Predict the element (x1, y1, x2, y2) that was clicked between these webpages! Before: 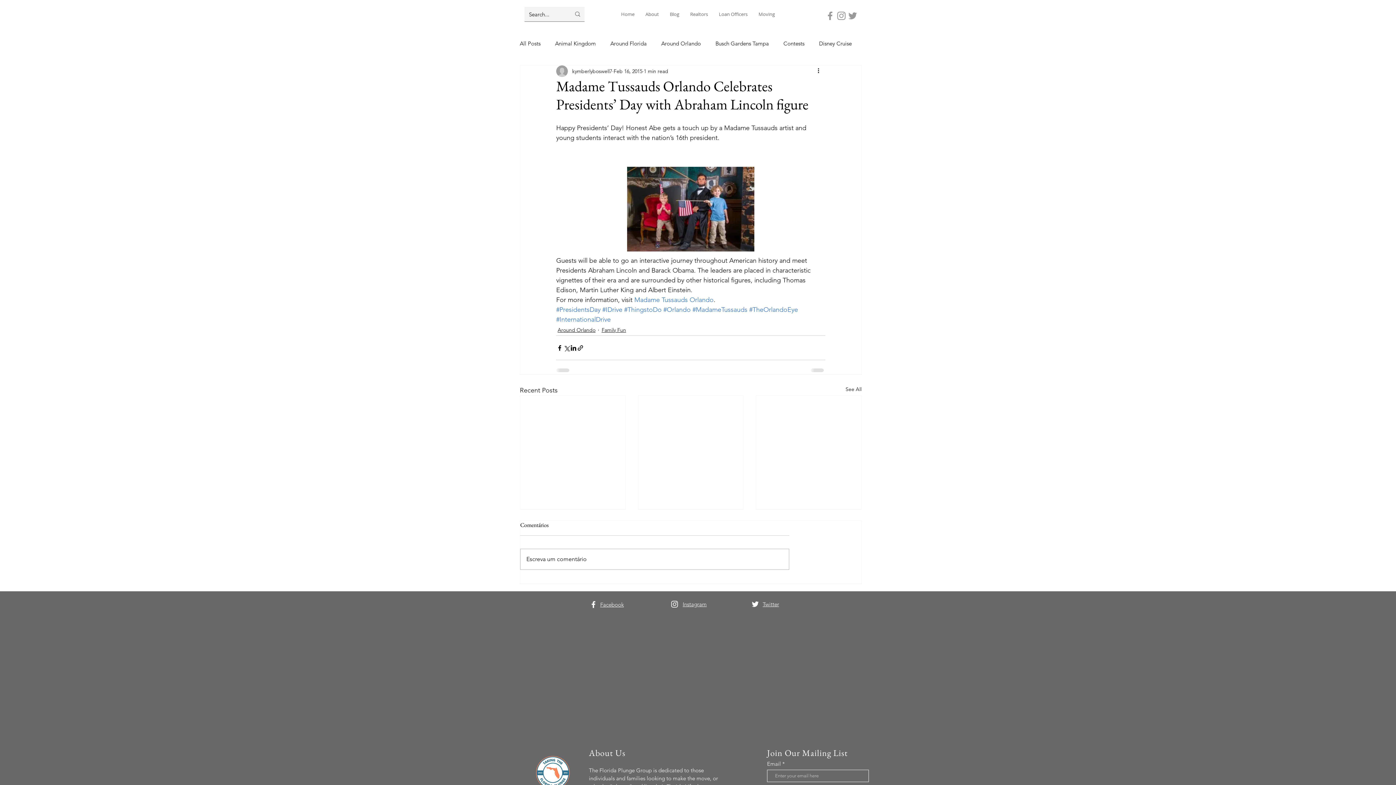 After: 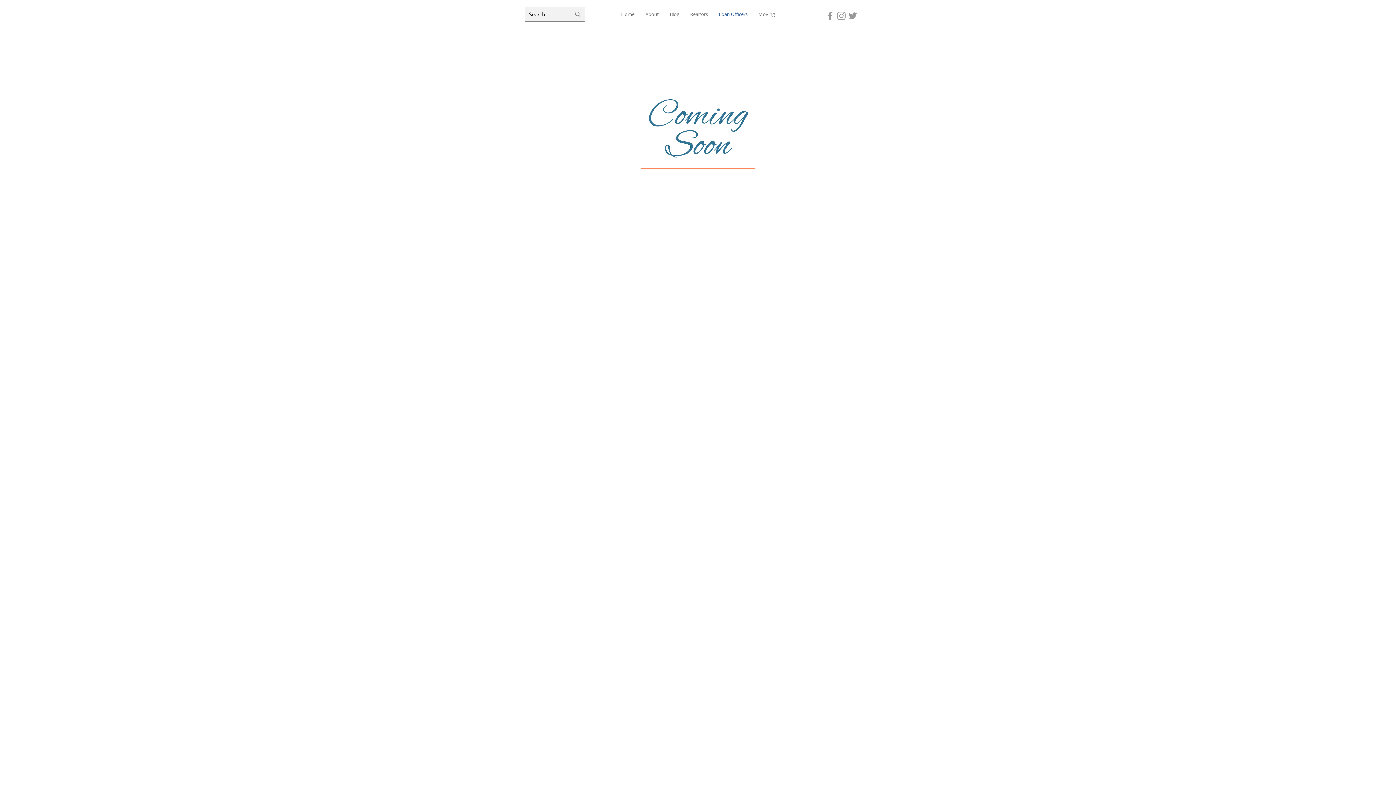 Action: label: Loan Officers bbox: (713, 8, 753, 20)